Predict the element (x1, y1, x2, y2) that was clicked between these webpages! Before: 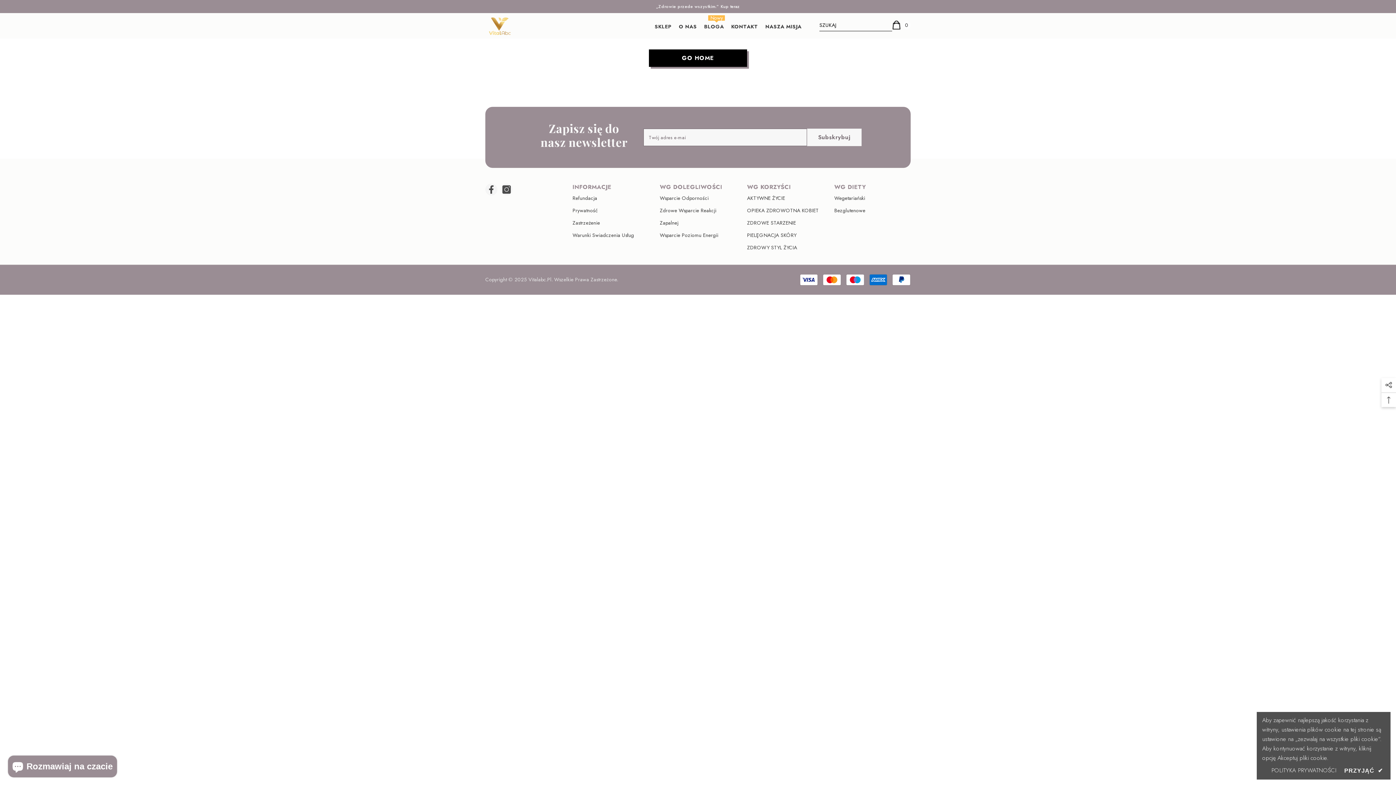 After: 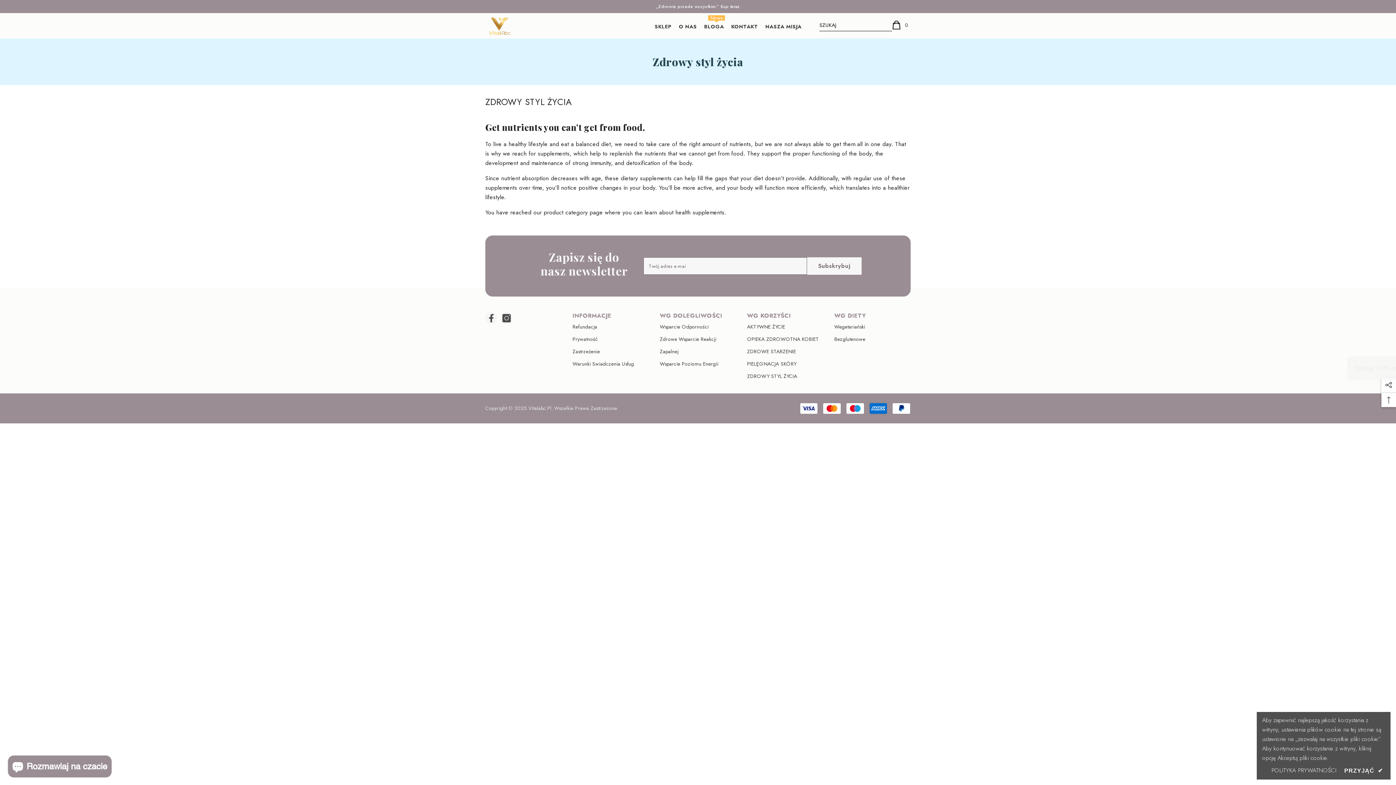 Action: bbox: (747, 241, 797, 253) label: ZDROWY STYL ŻYCIA